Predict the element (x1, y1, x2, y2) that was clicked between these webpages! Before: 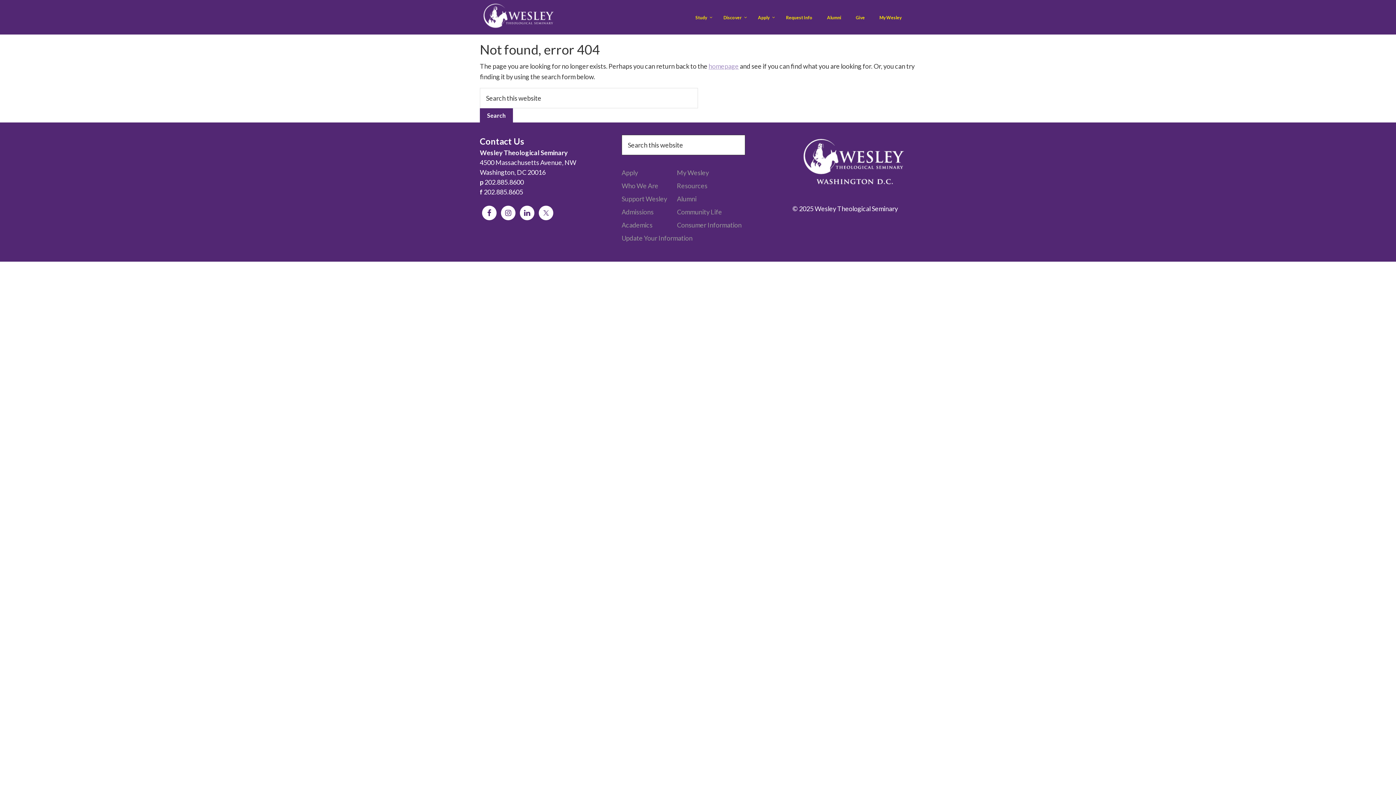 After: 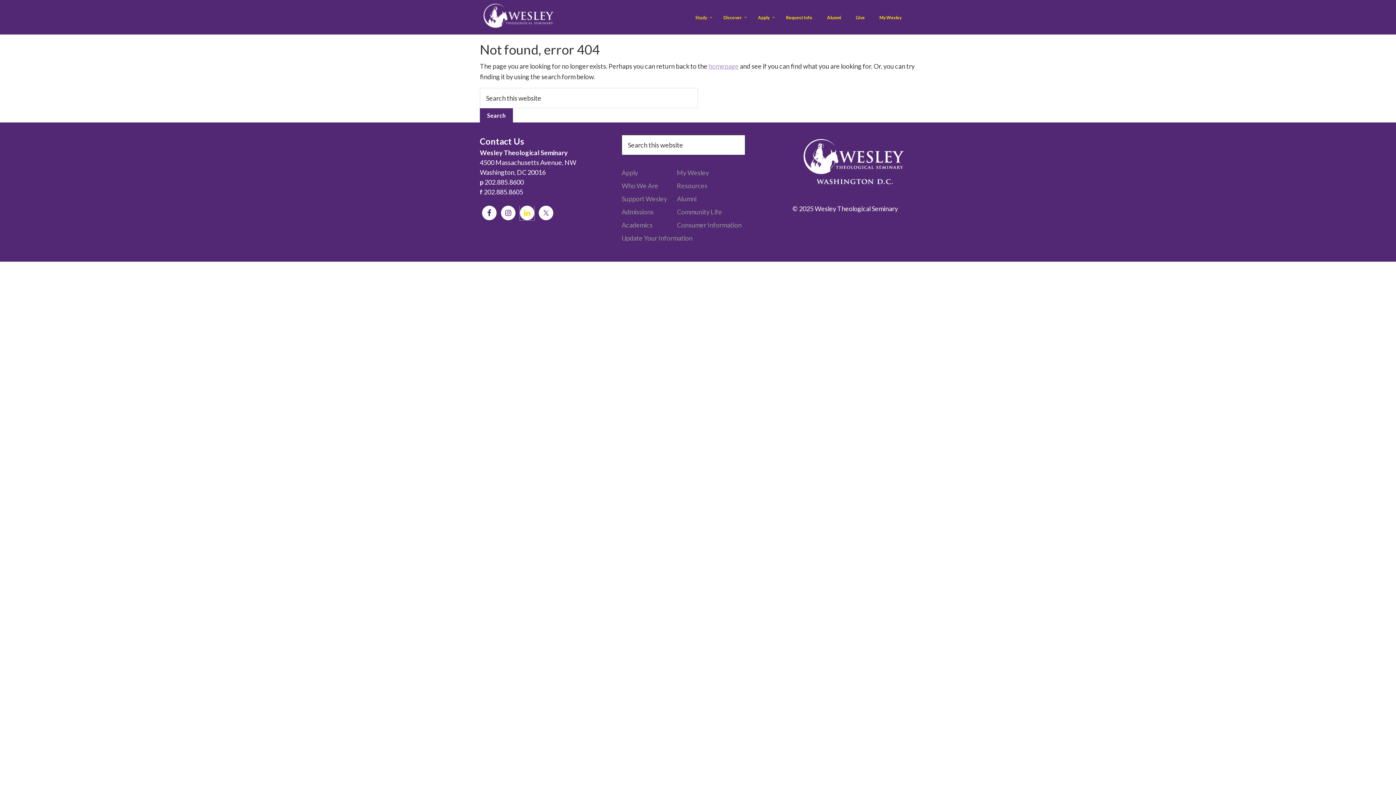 Action: bbox: (520, 205, 534, 220)